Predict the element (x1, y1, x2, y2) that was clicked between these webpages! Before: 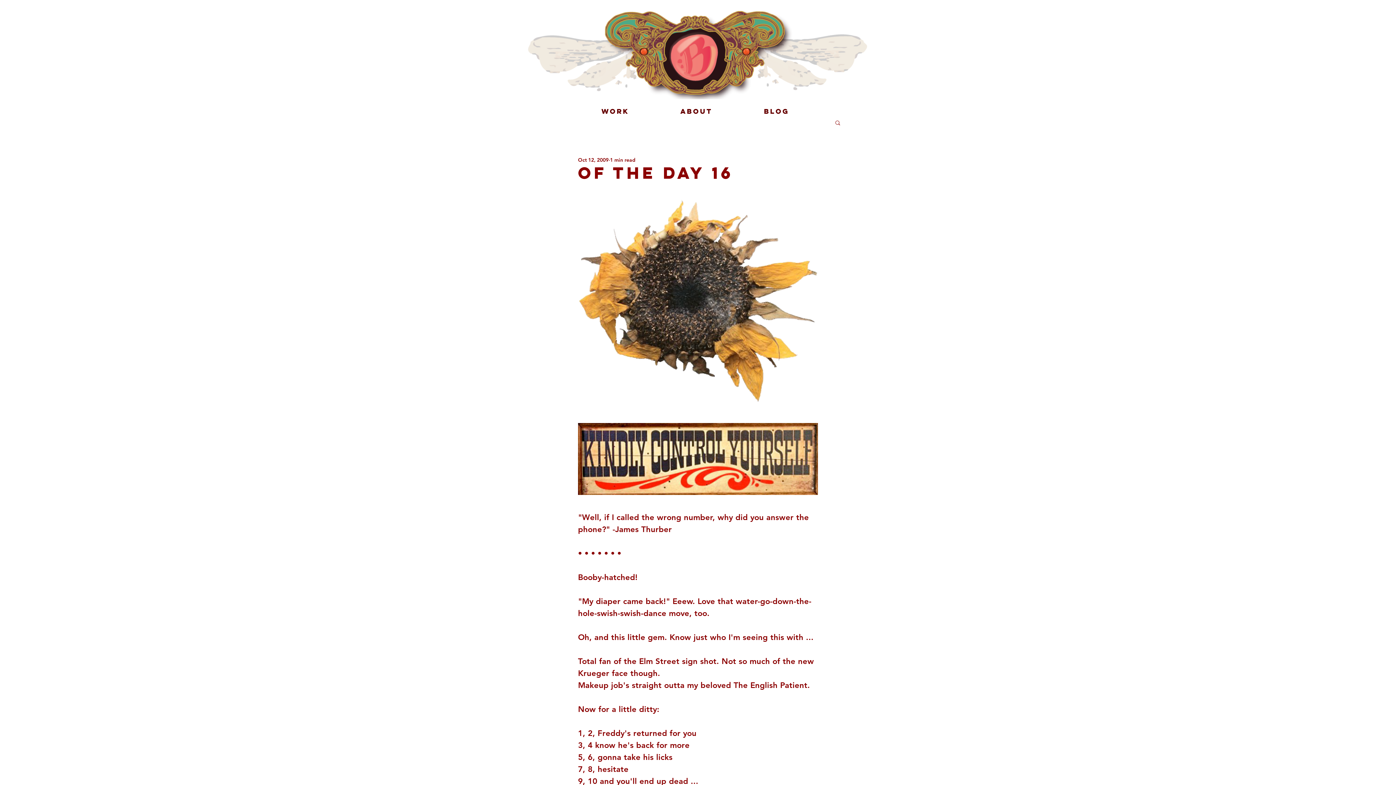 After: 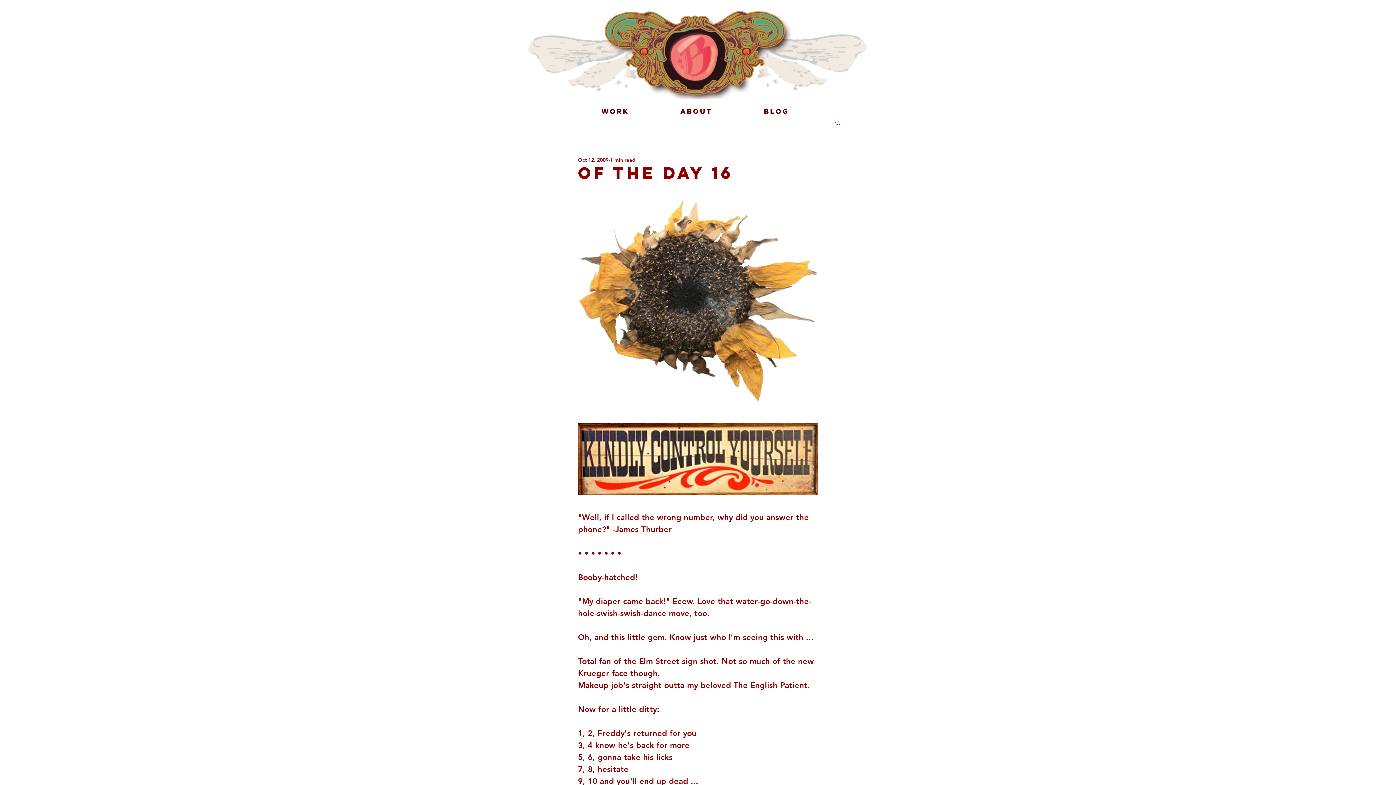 Action: label: Search bbox: (834, 119, 841, 125)